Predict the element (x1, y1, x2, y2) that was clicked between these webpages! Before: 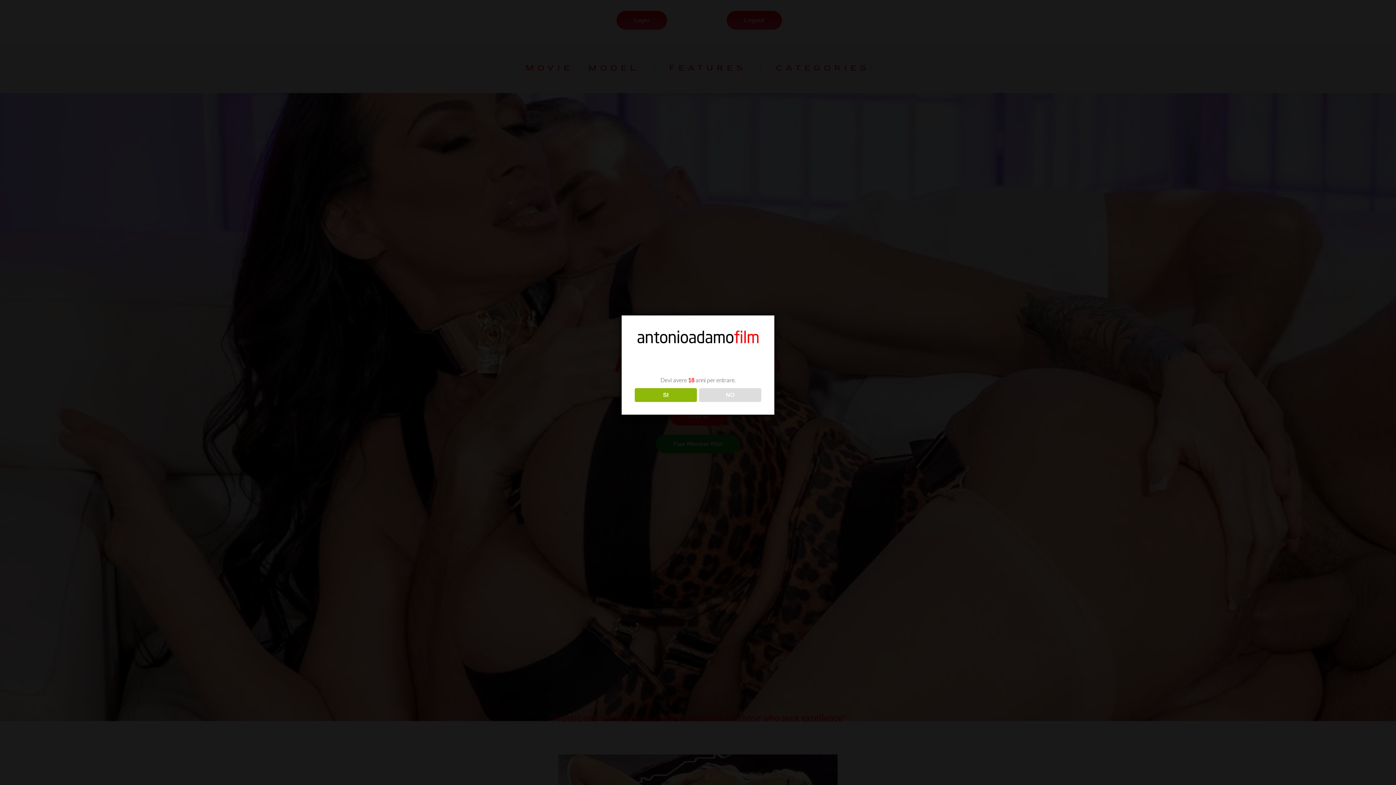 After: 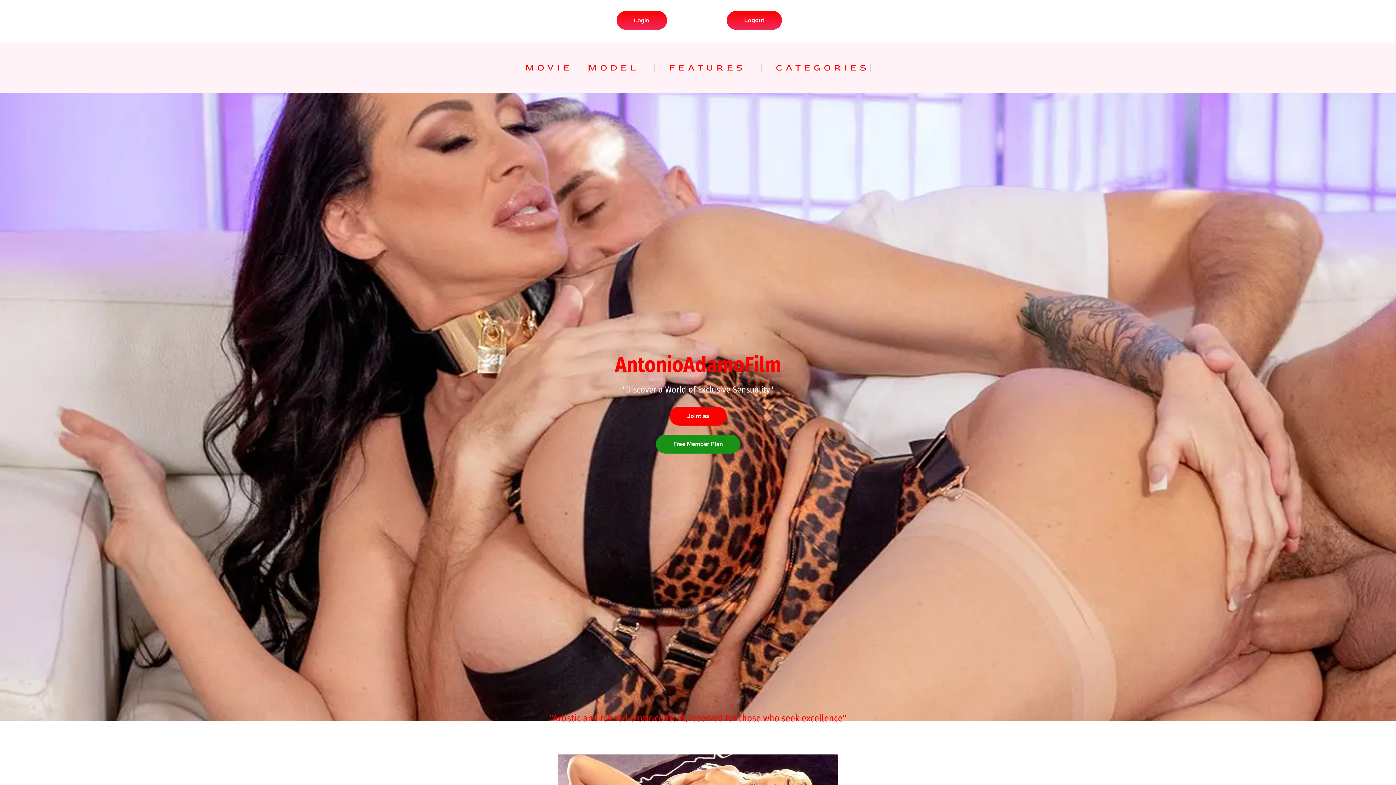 Action: bbox: (634, 388, 696, 402) label: SI